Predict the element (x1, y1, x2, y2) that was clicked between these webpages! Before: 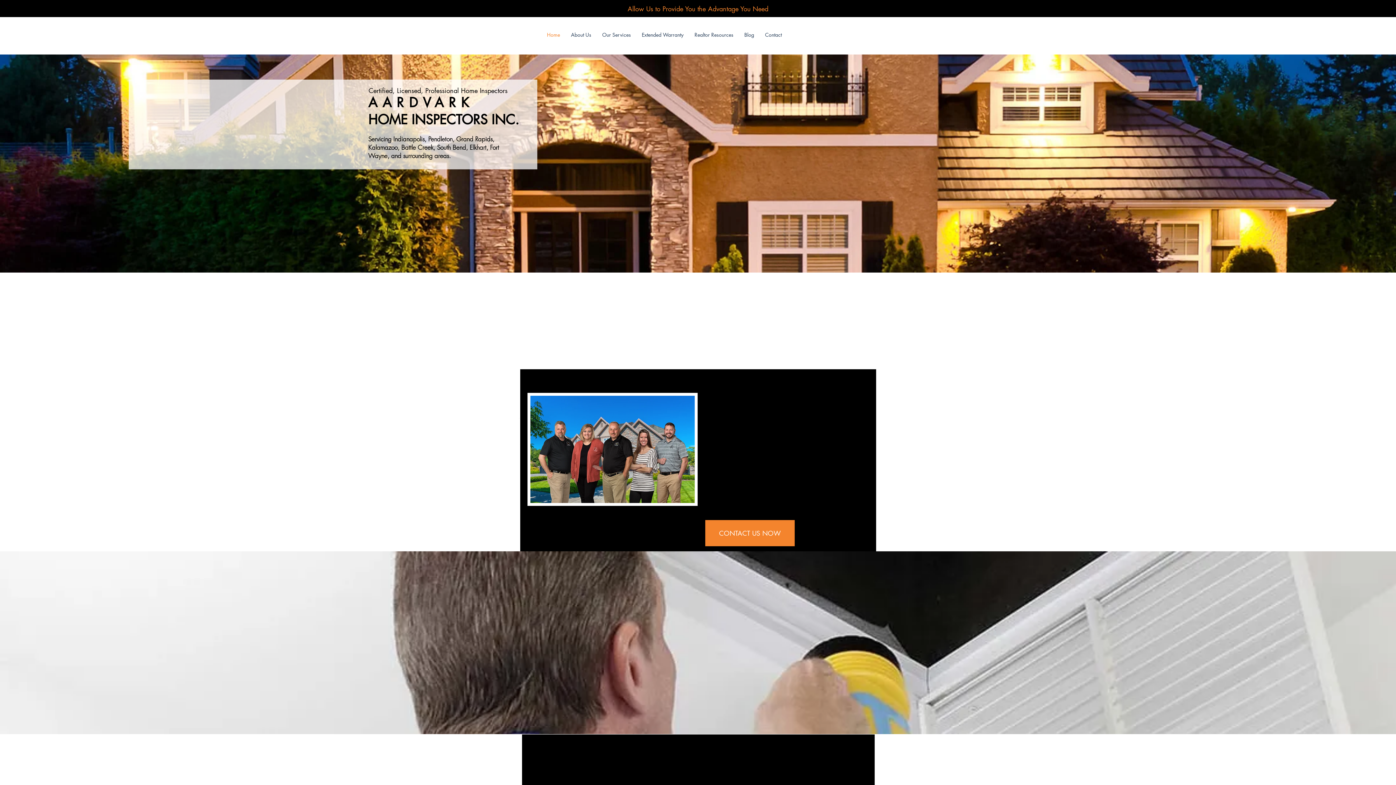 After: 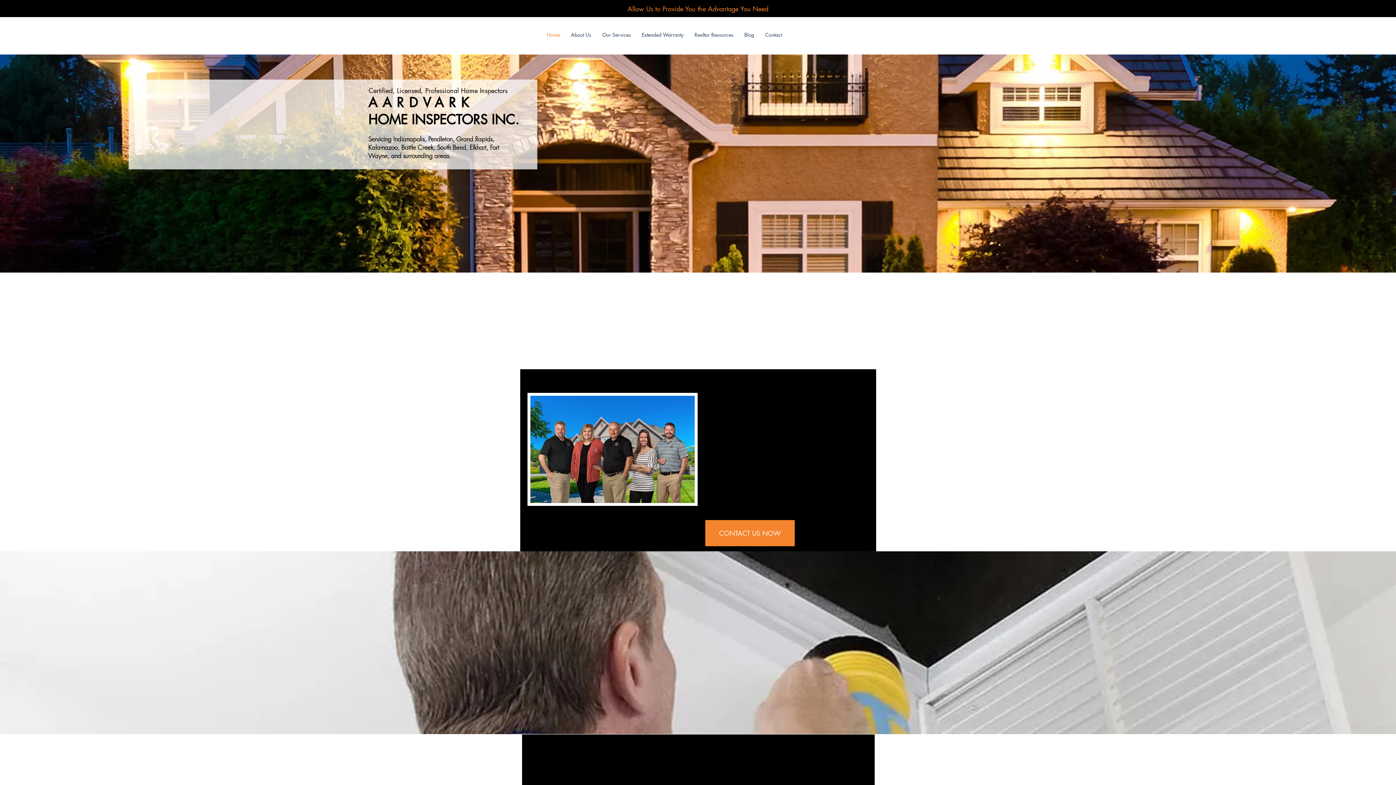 Action: bbox: (541, 24, 565, 45) label: Home